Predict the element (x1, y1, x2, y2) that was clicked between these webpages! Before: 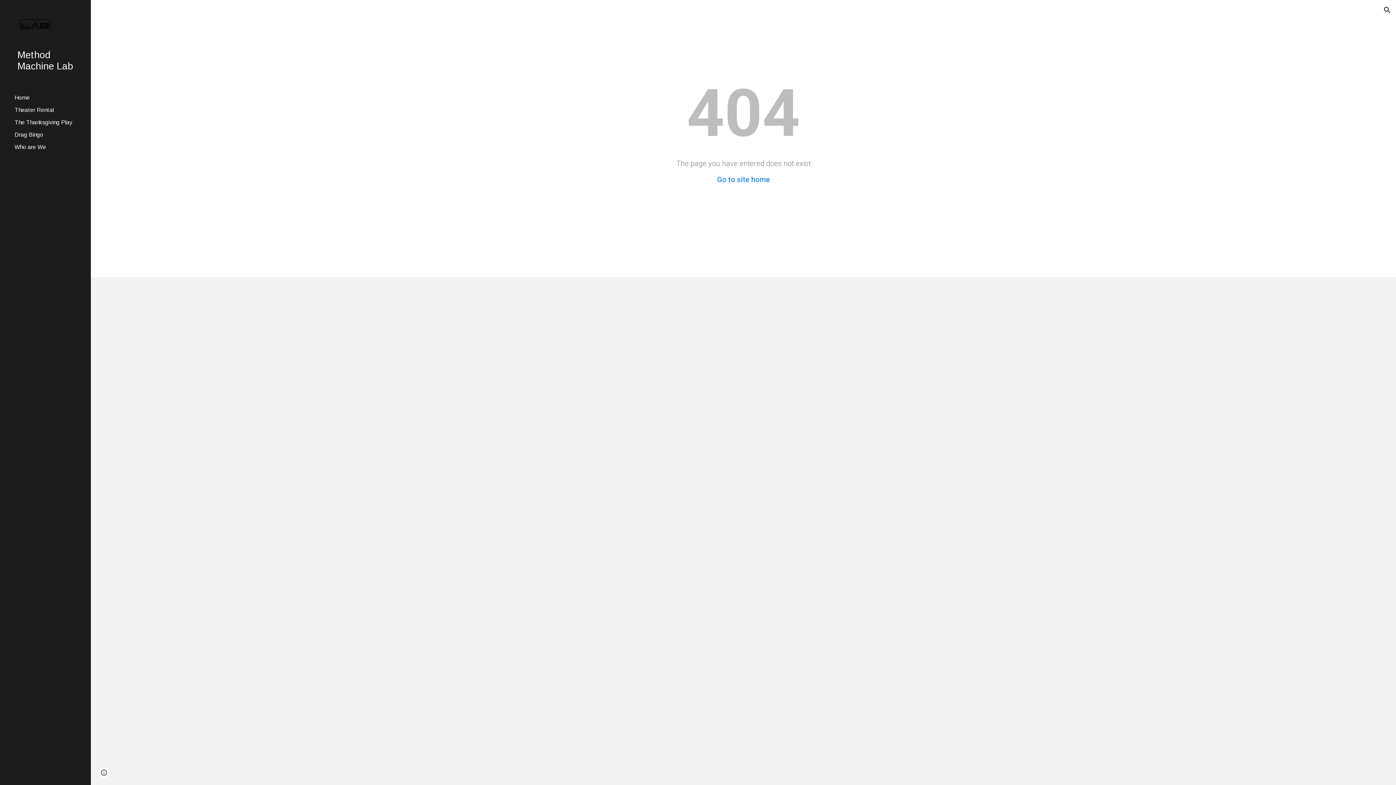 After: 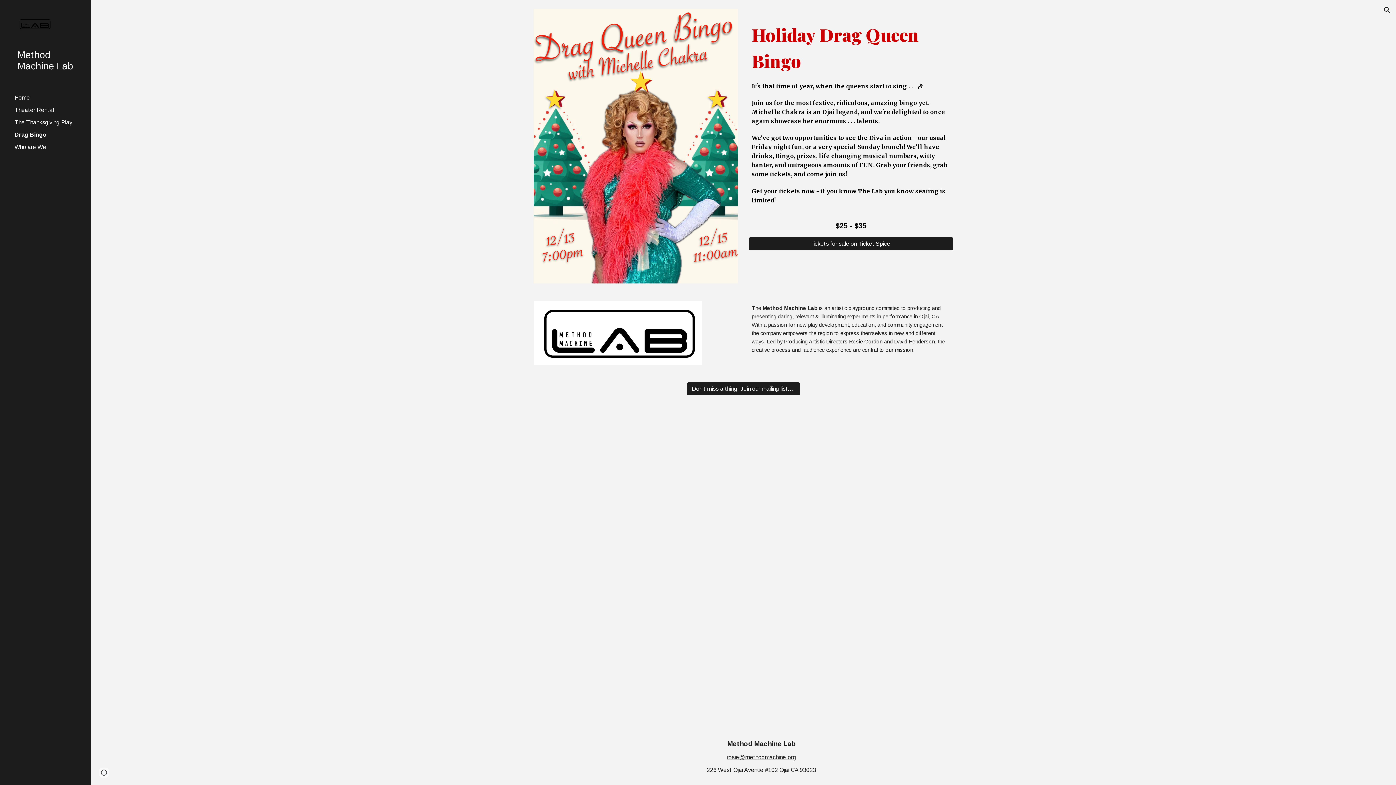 Action: label: Drag Bingo bbox: (13, 131, 86, 138)